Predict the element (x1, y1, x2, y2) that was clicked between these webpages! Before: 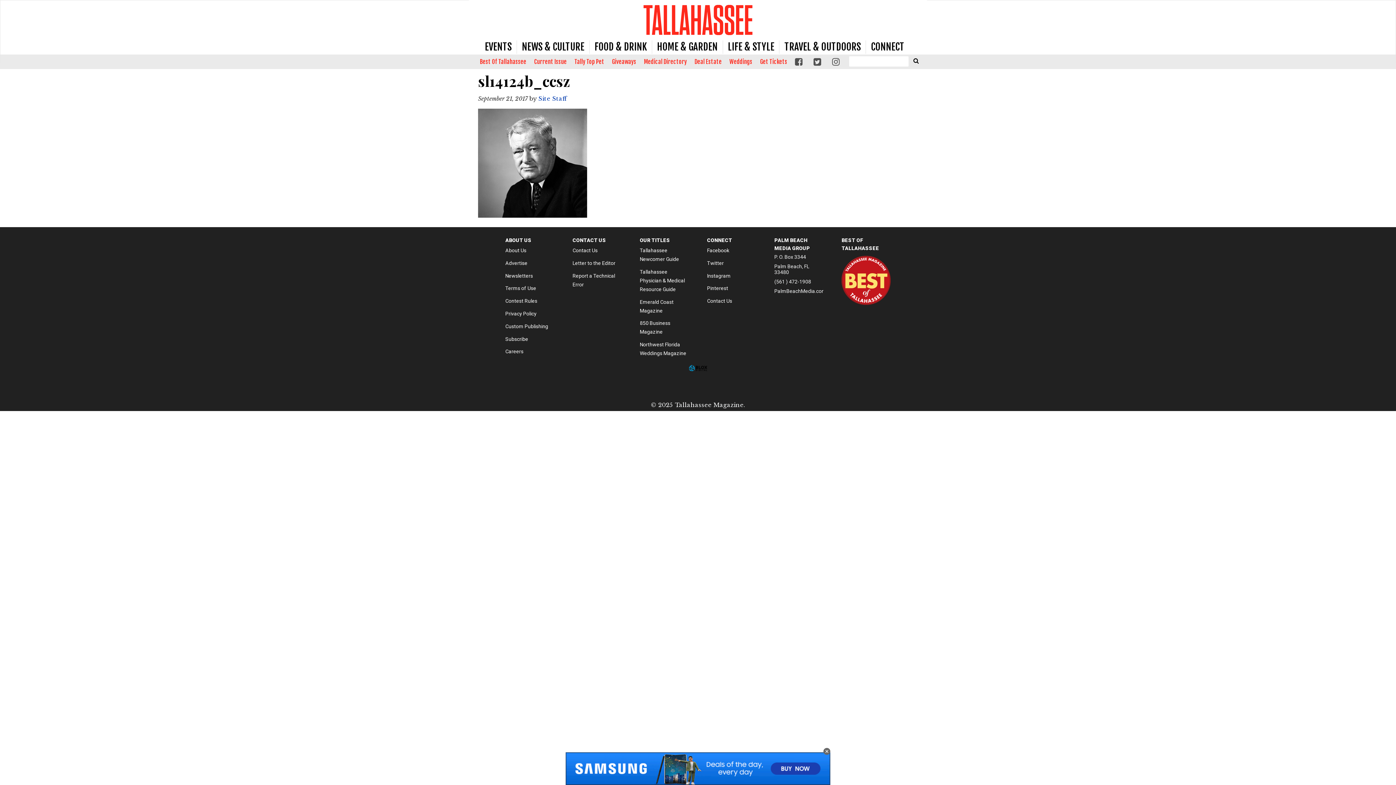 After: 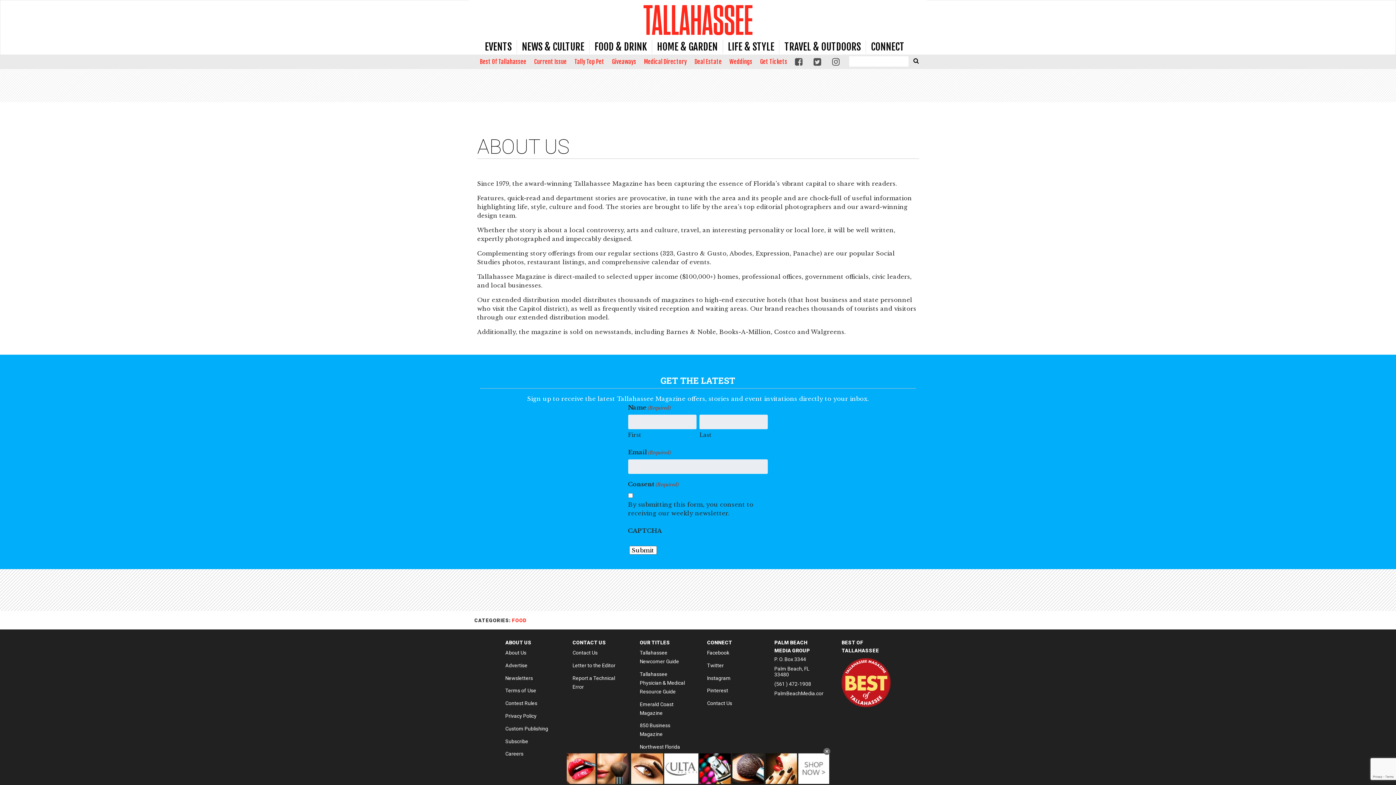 Action: label: About Us bbox: (505, 247, 526, 253)